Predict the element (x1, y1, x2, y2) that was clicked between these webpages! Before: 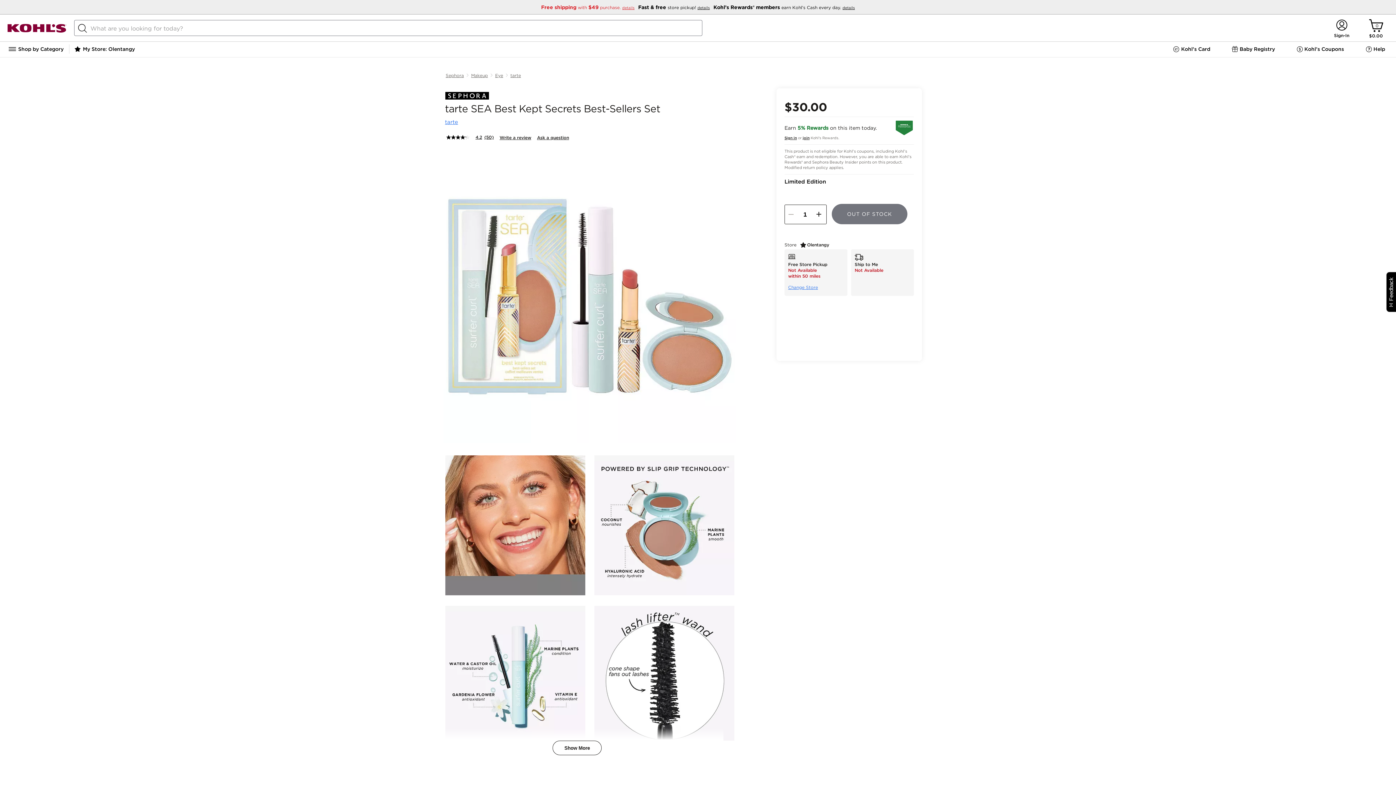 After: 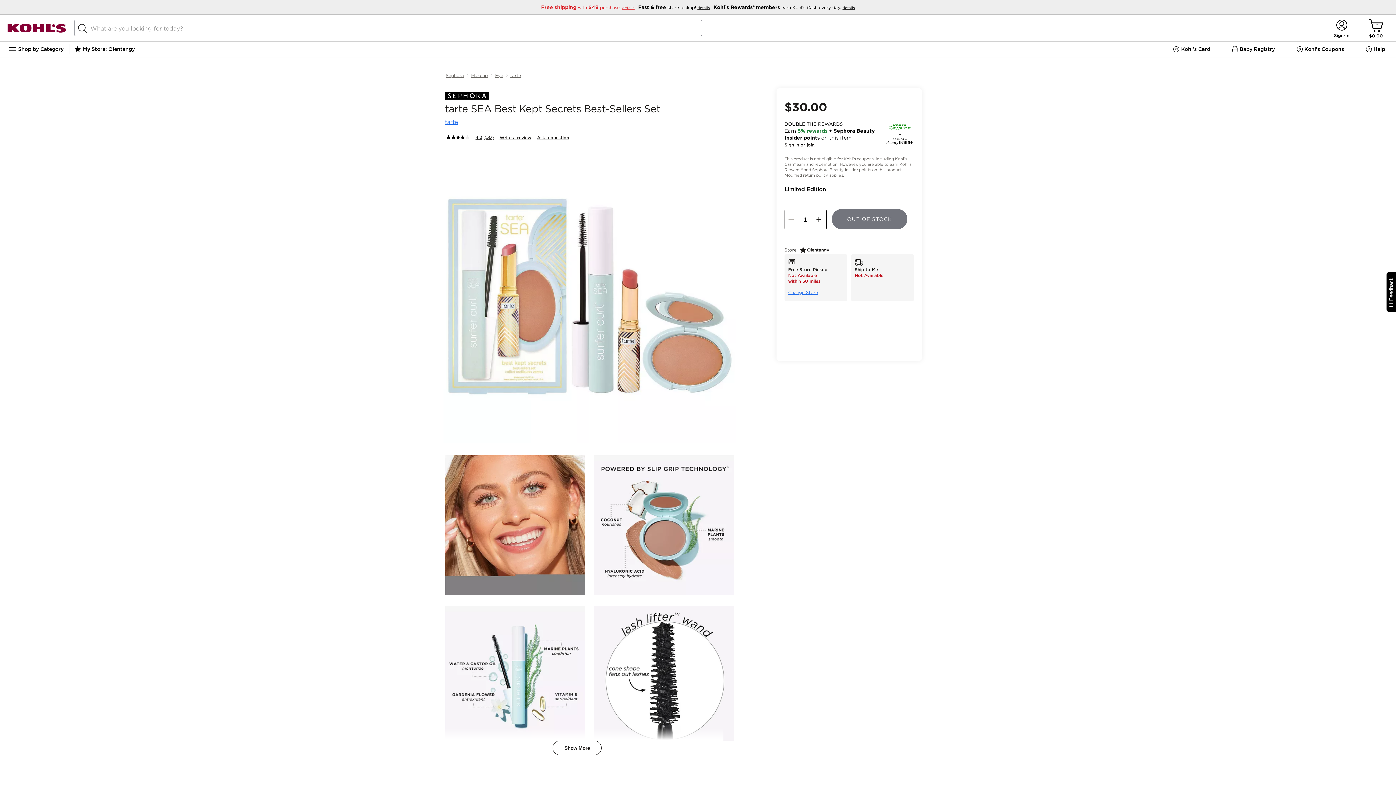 Action: label: Free shipping with $49 purchase. details  bbox: (540, 4, 637, 10)